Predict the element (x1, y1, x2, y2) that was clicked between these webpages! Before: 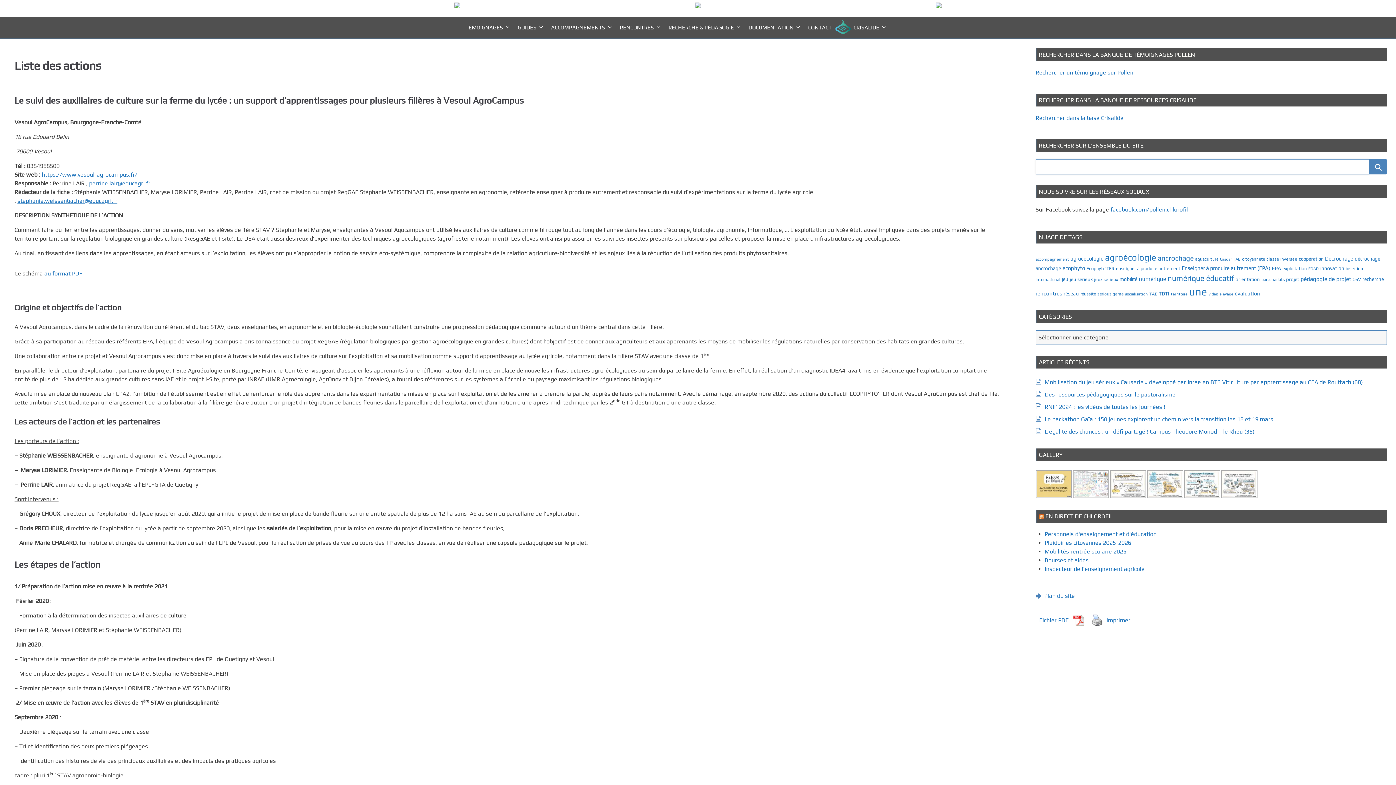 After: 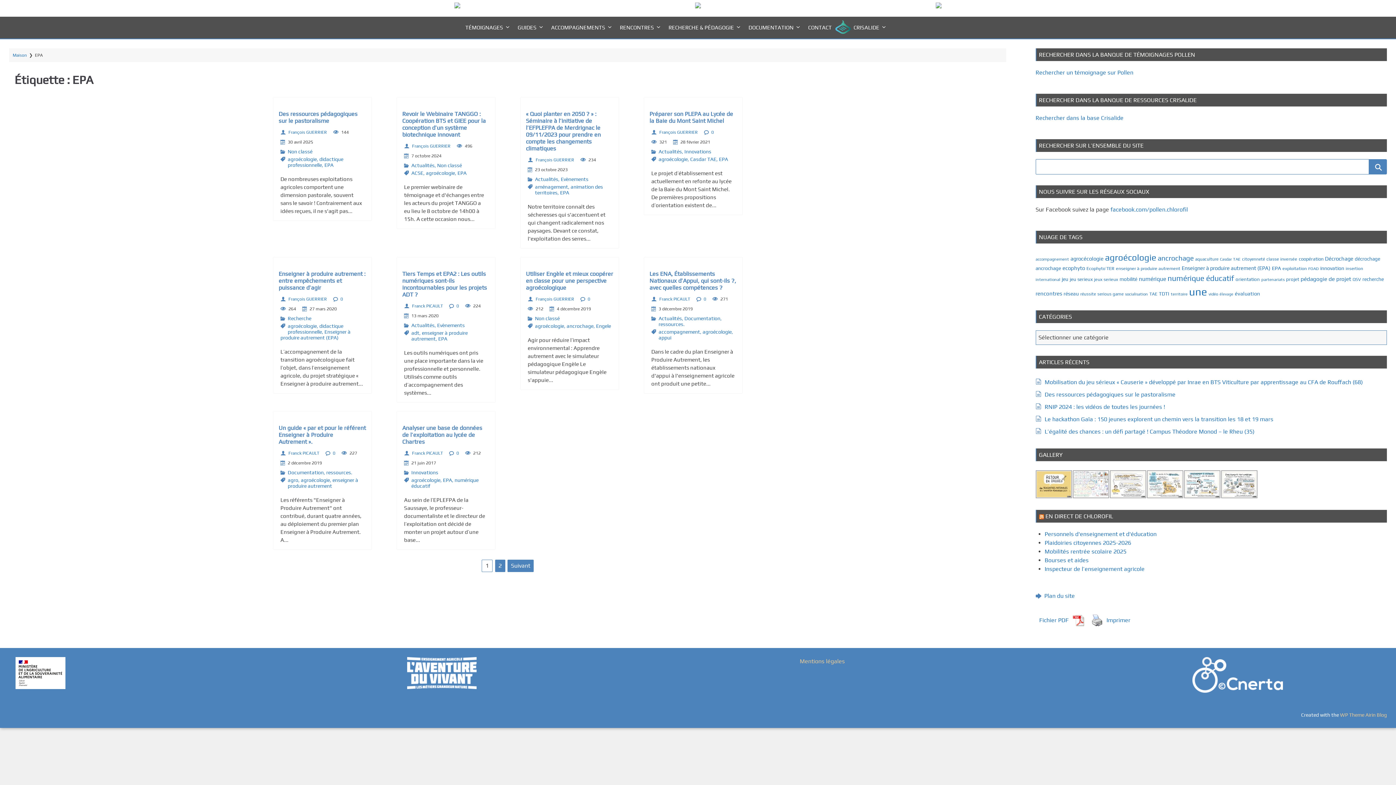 Action: label: EPA (13 éléments) bbox: (1272, 265, 1281, 271)